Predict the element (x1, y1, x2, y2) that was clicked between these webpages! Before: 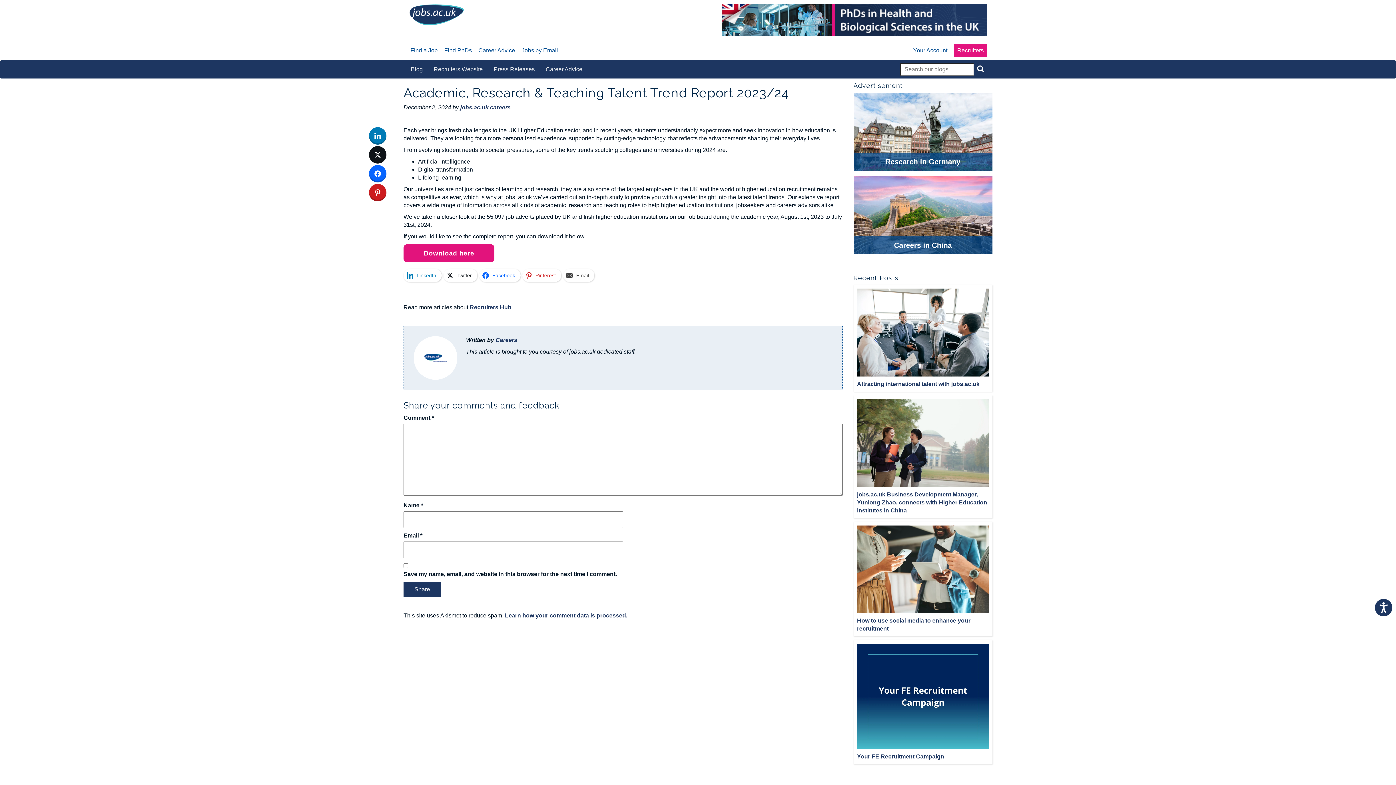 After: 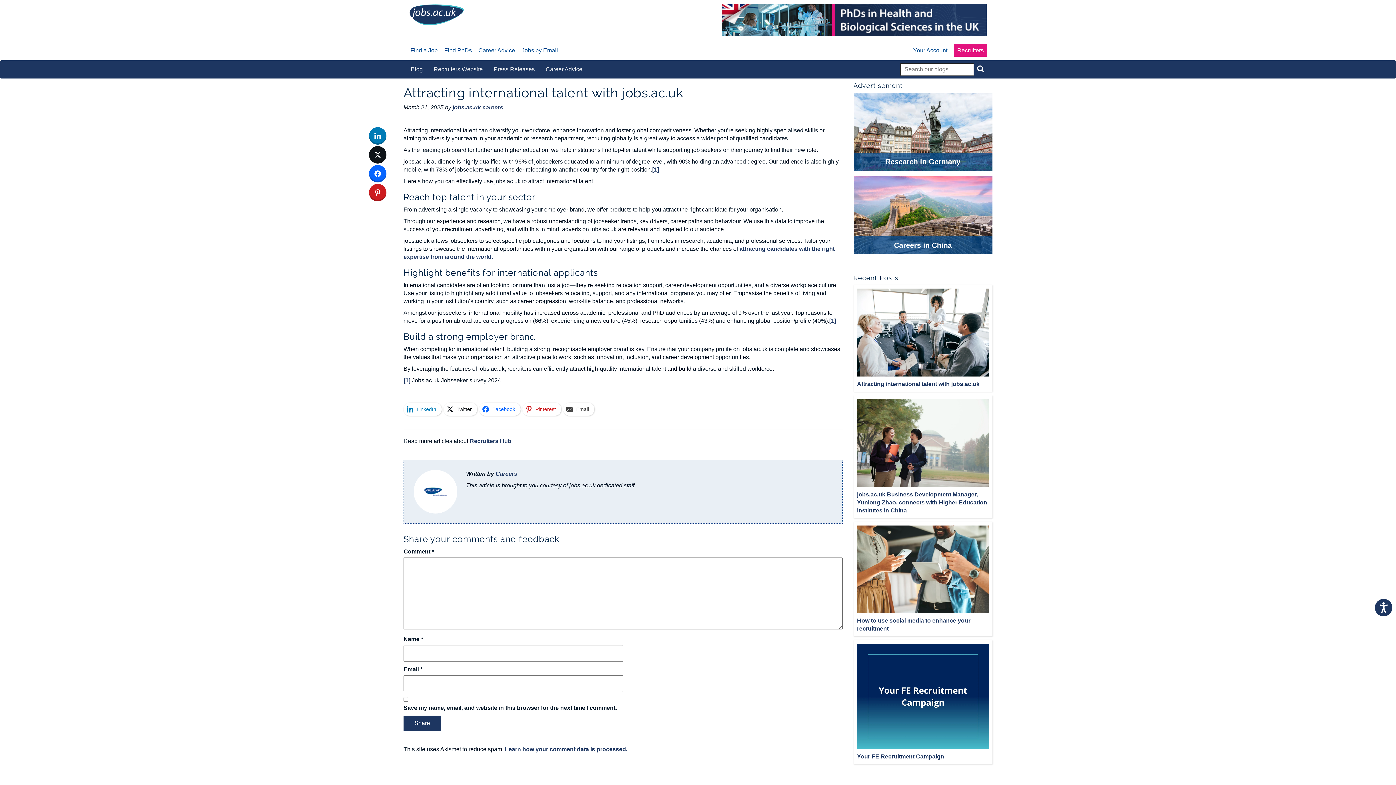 Action: bbox: (857, 331, 989, 387) label: Attracting international talent with jobs.ac.uk